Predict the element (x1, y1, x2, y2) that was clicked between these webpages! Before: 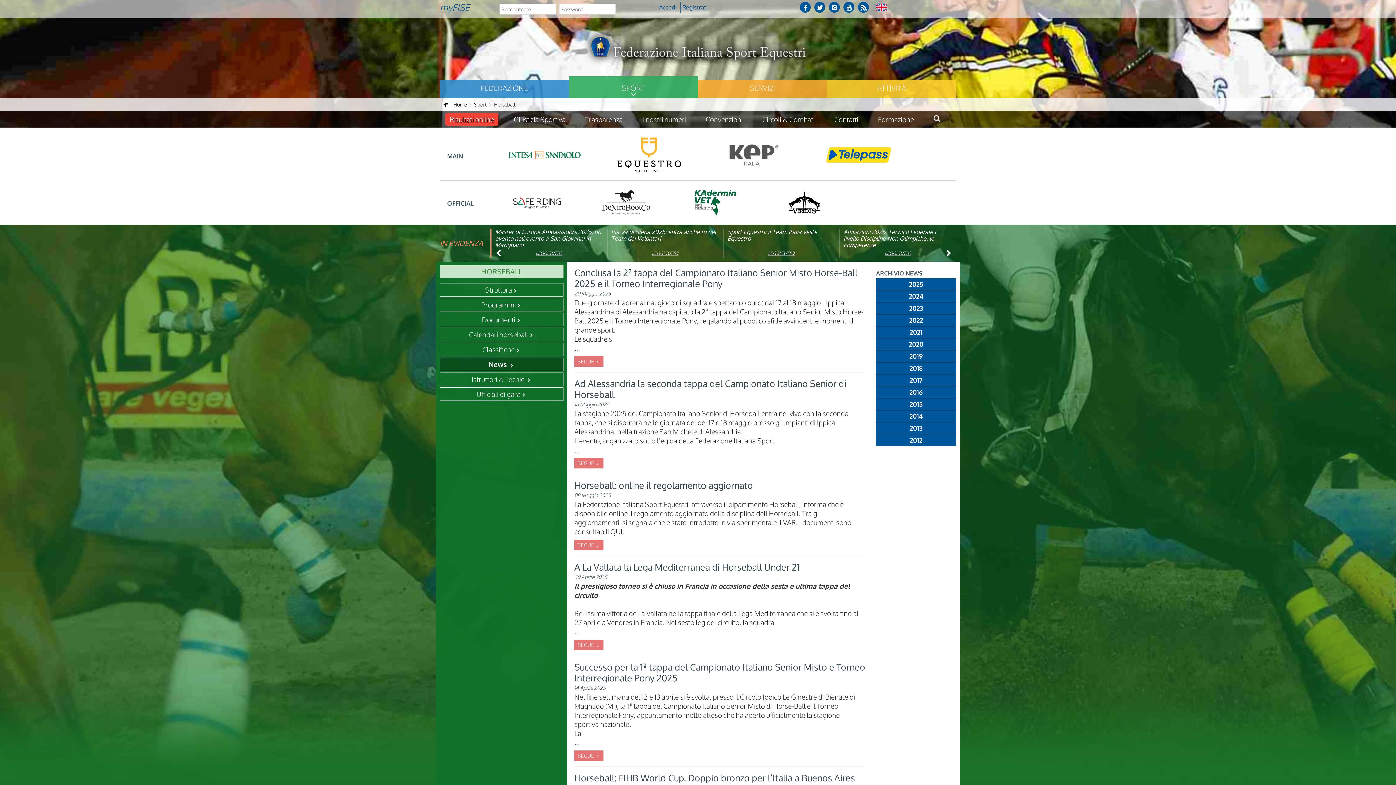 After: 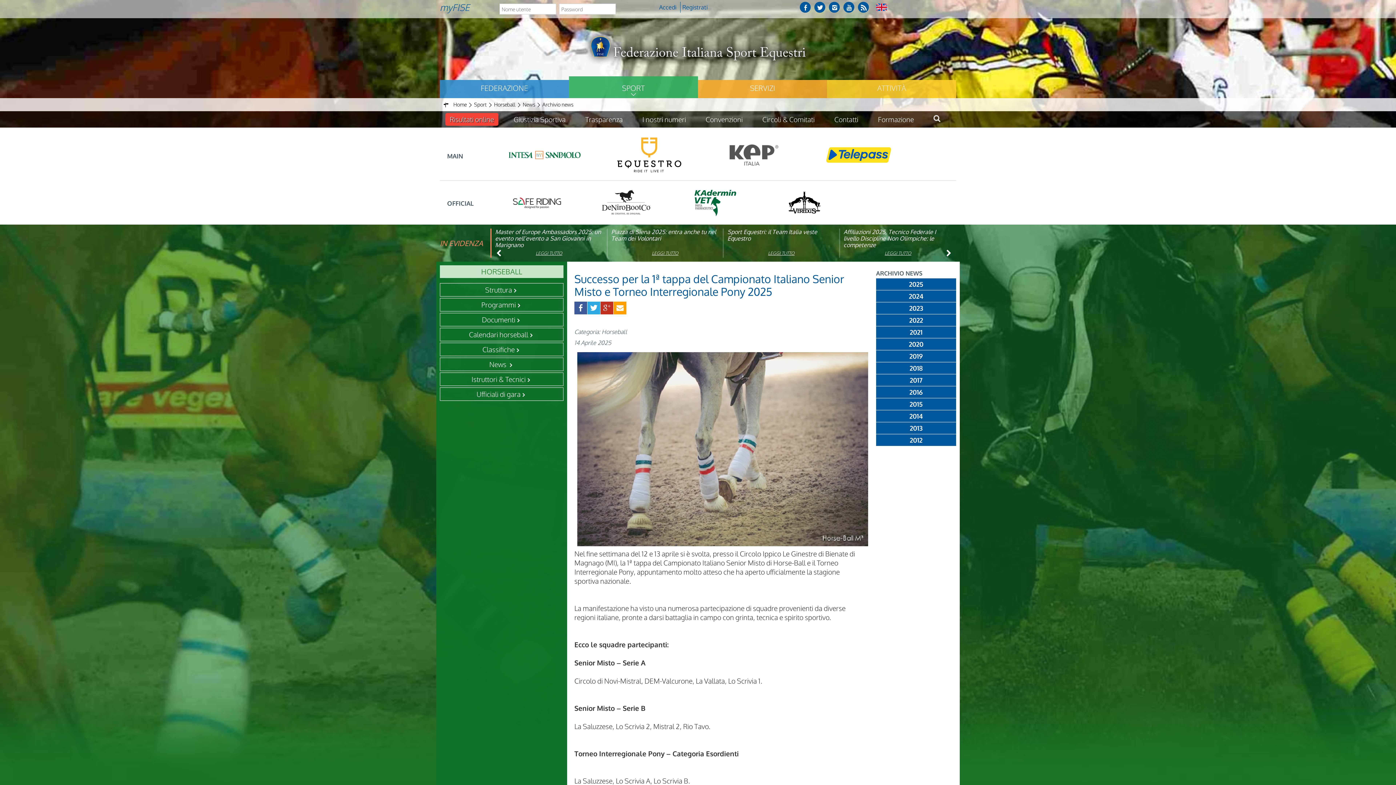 Action: label: SEGUE  bbox: (574, 750, 603, 761)